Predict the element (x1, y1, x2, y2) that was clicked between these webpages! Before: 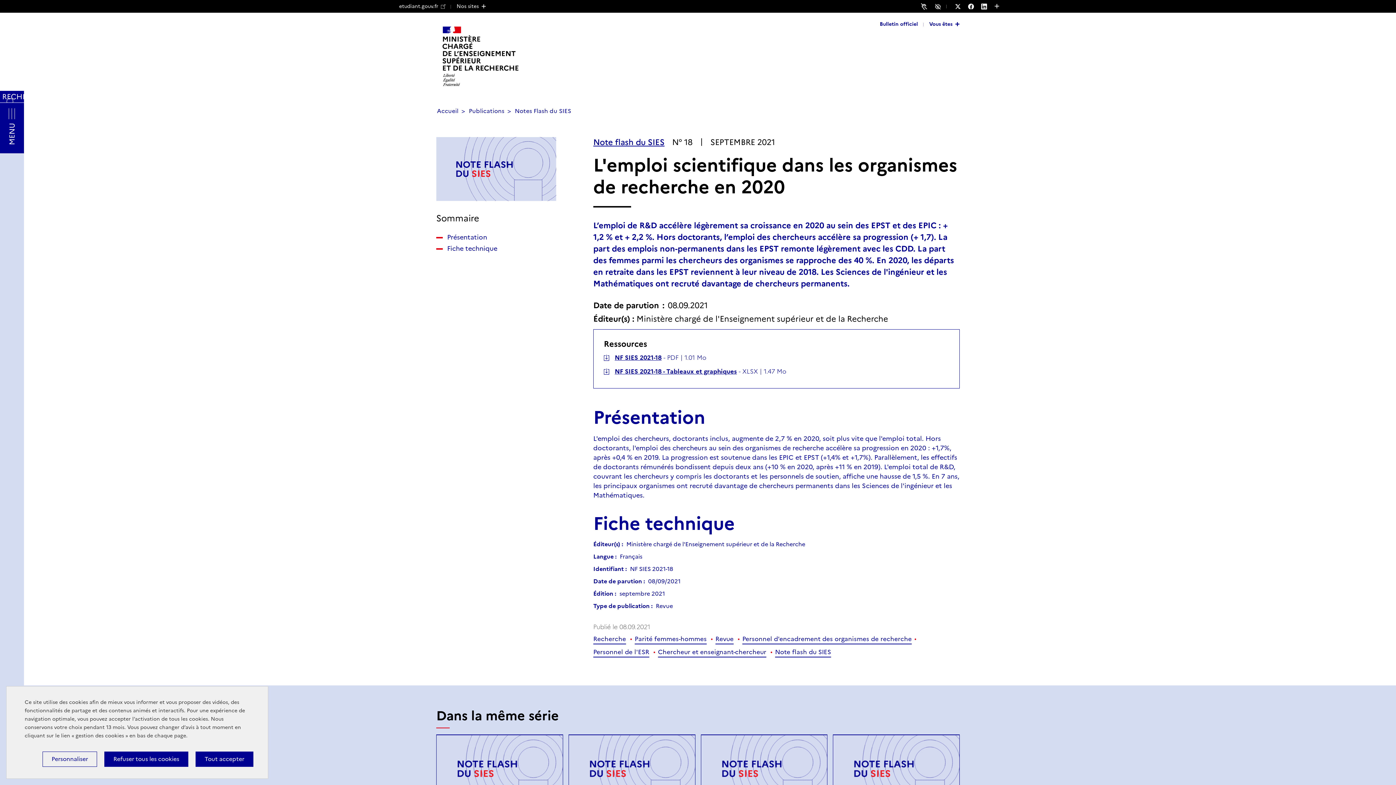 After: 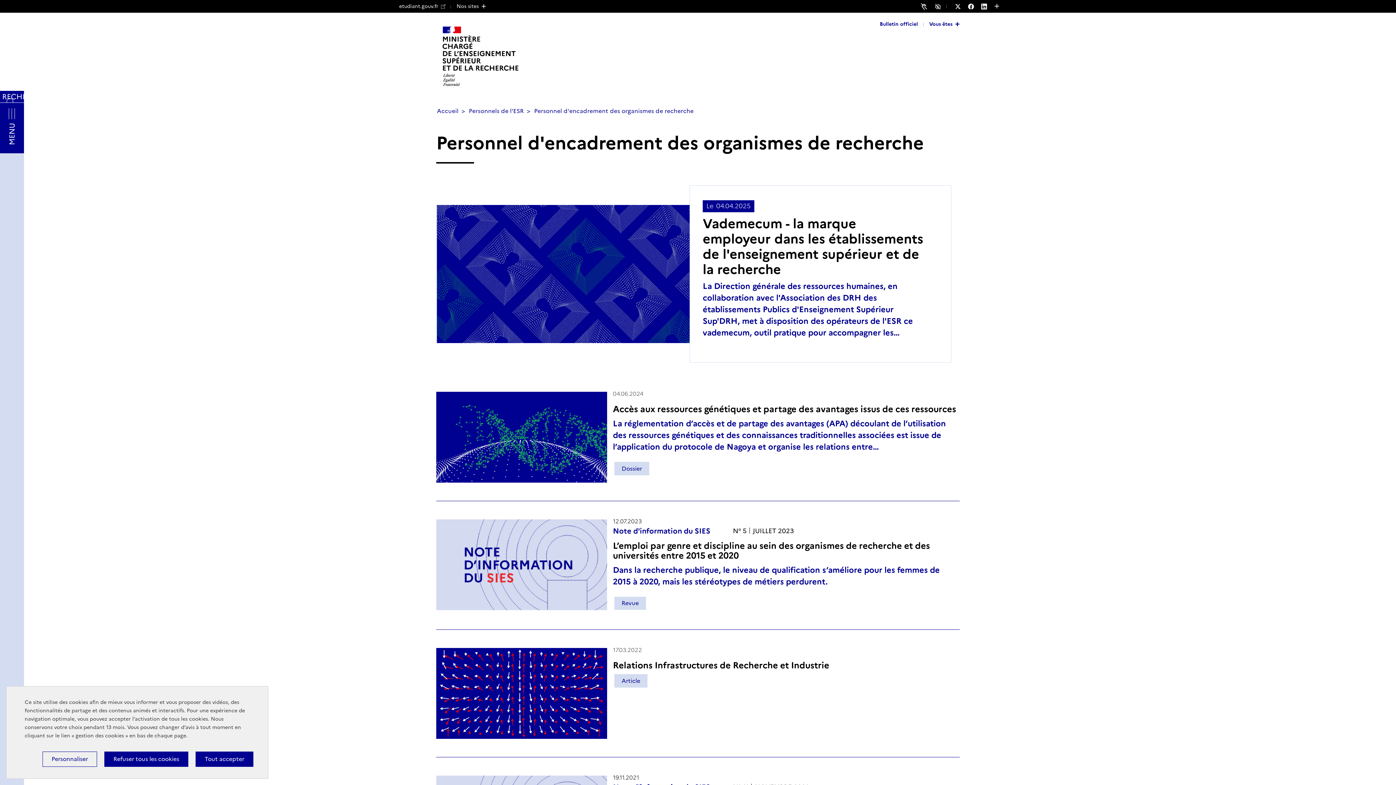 Action: label: Personnel d'encadrement des organismes de recherche bbox: (742, 635, 912, 644)